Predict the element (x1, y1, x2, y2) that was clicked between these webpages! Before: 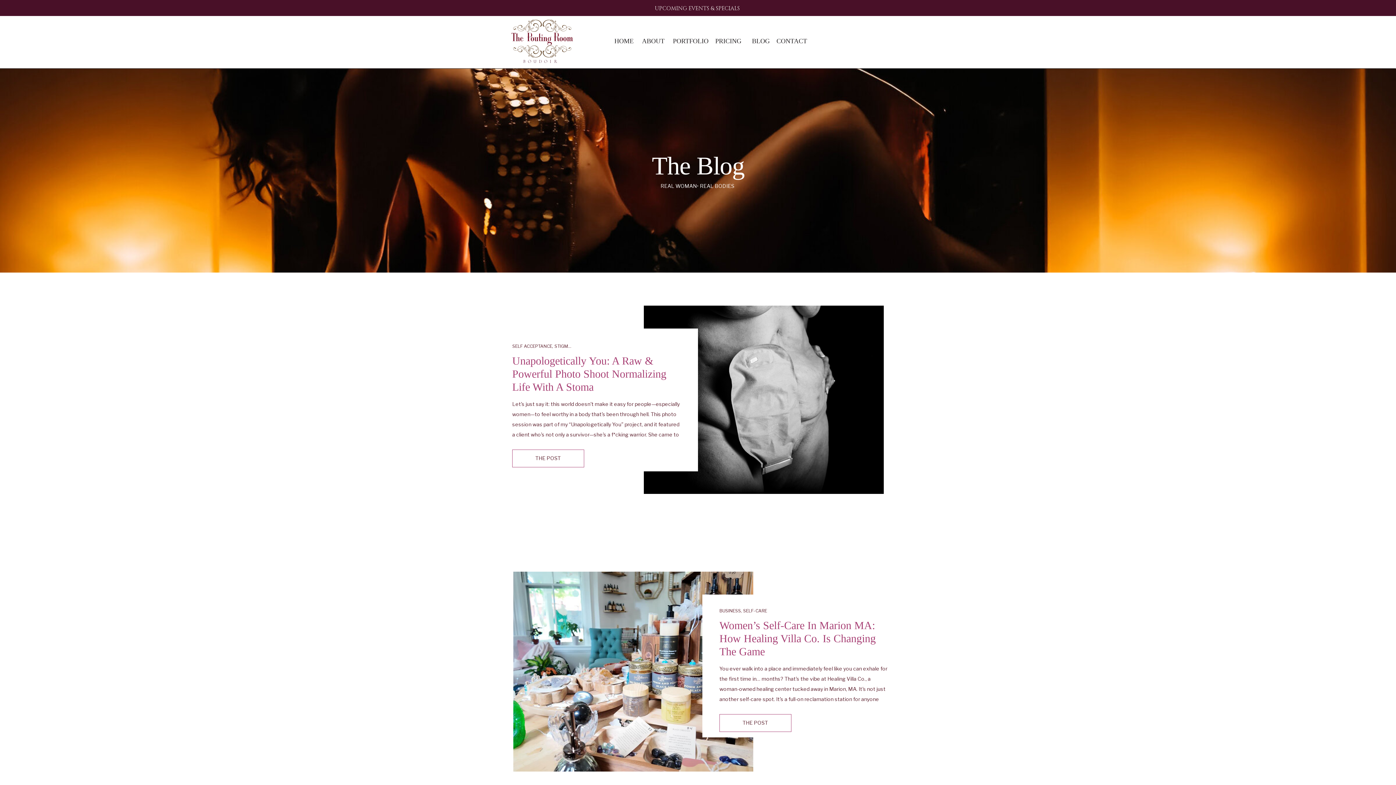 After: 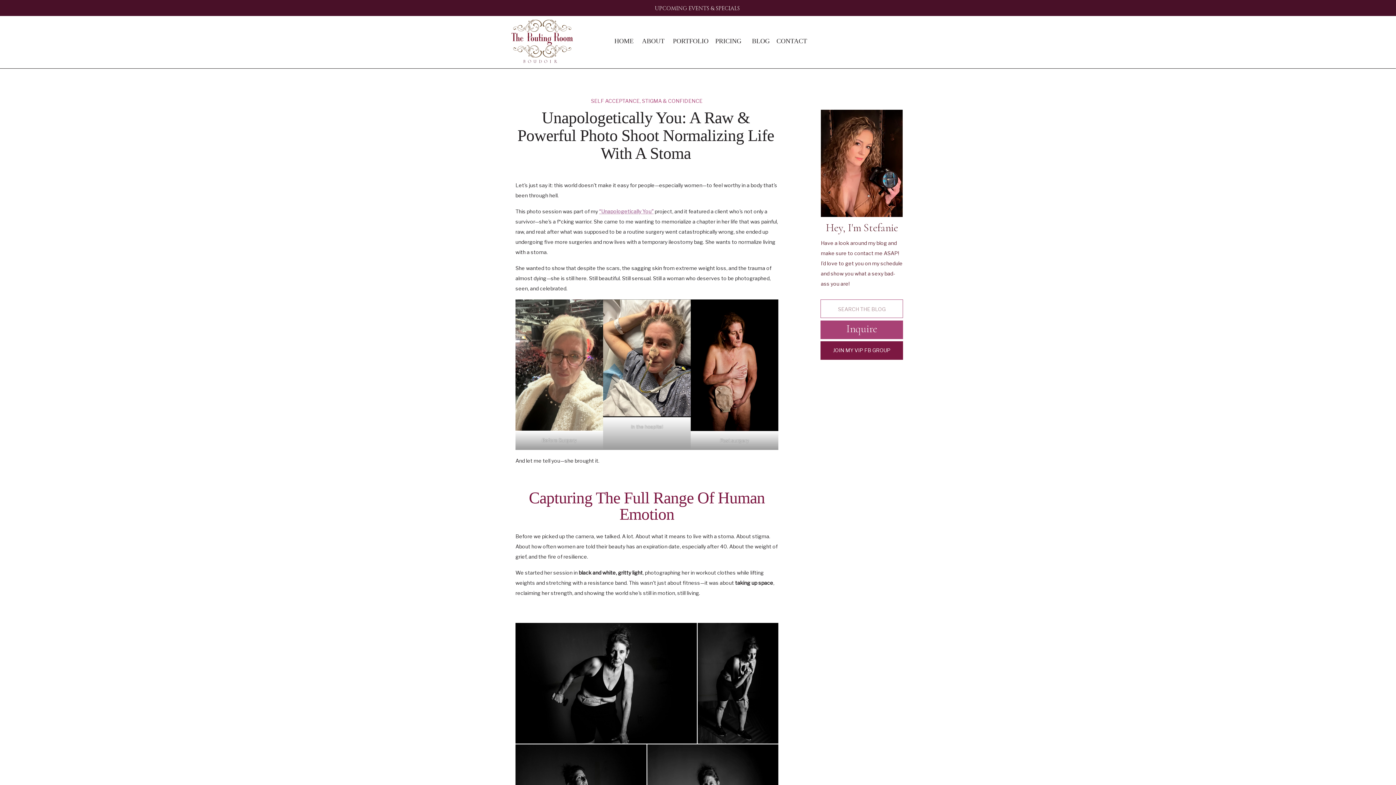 Action: bbox: (513, 456, 582, 461) label: THE POST